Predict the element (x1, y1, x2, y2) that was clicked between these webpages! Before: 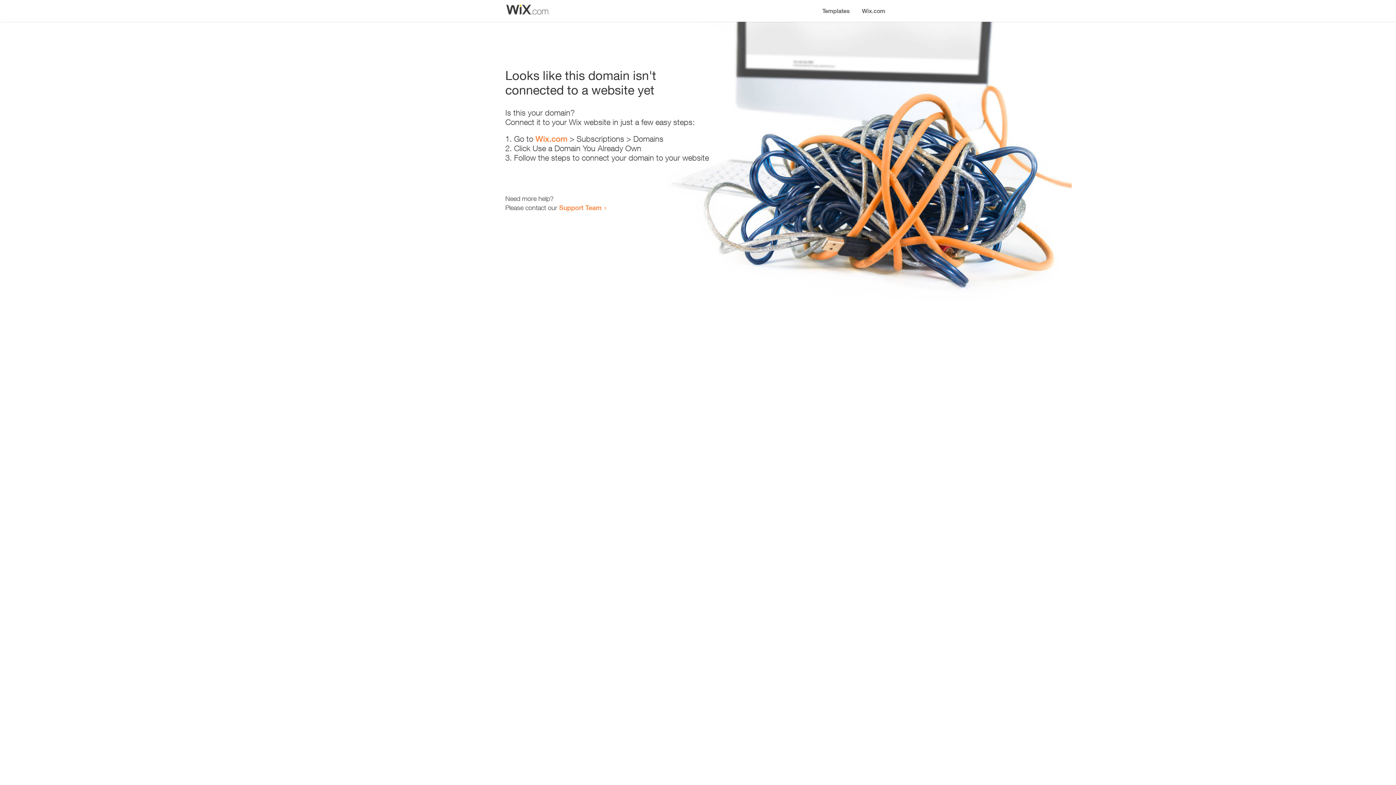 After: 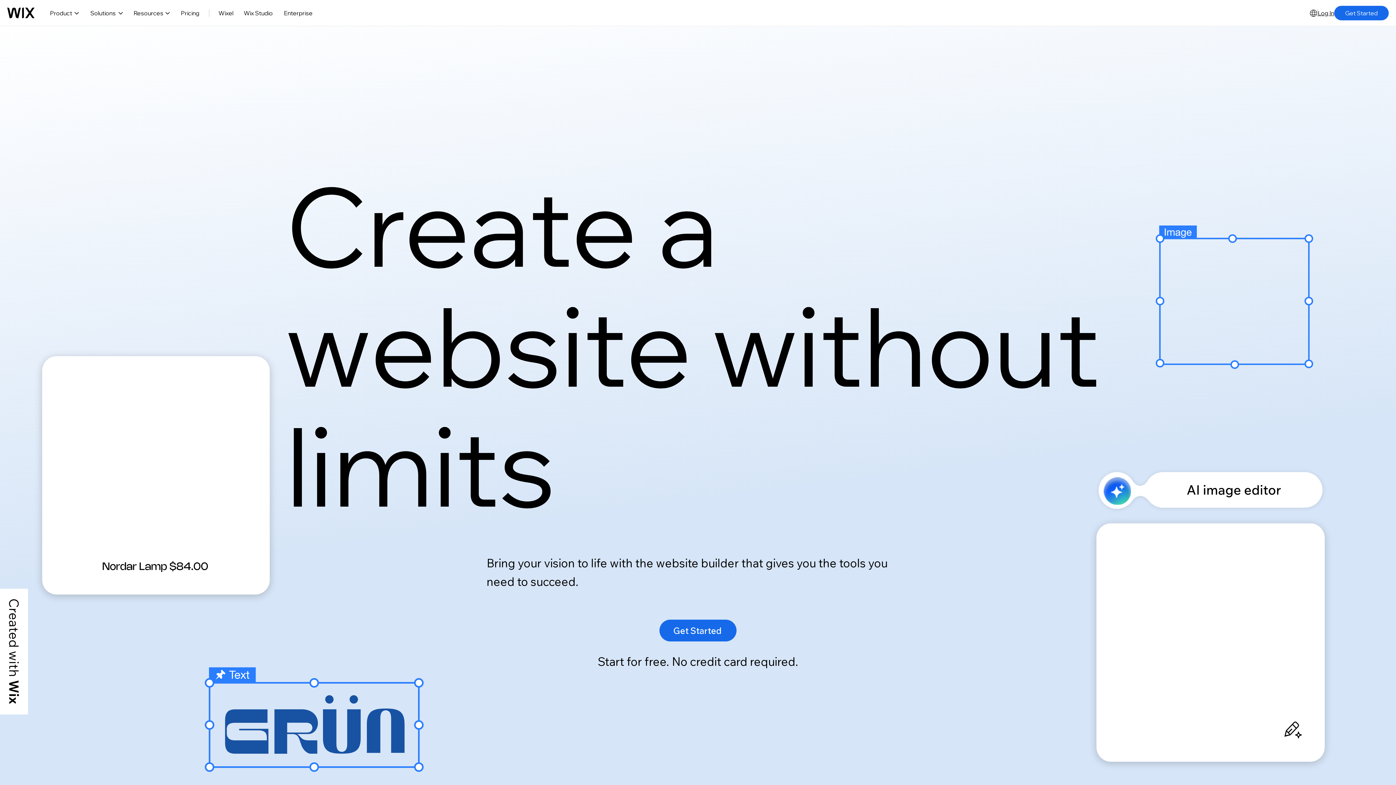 Action: bbox: (856, 0, 890, 14) label: Wix.com